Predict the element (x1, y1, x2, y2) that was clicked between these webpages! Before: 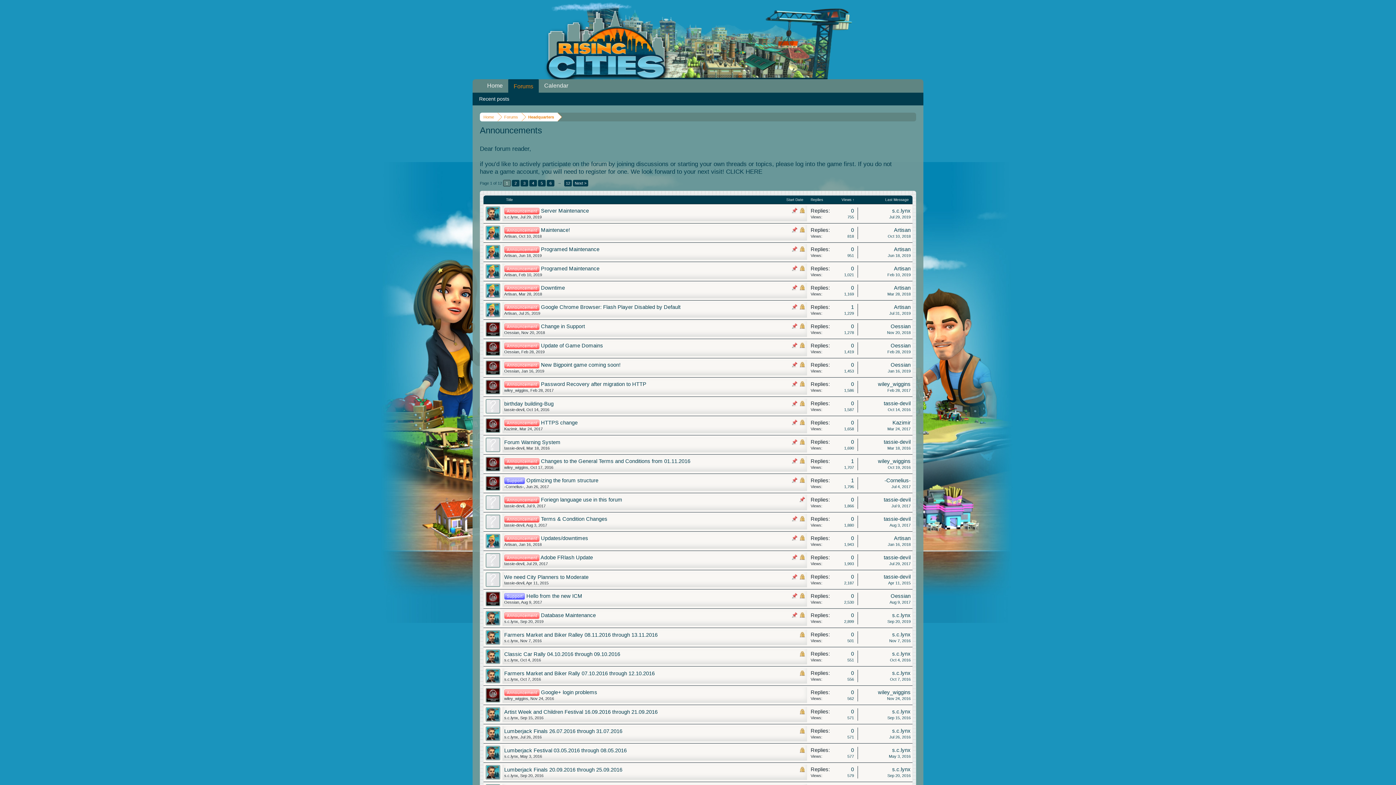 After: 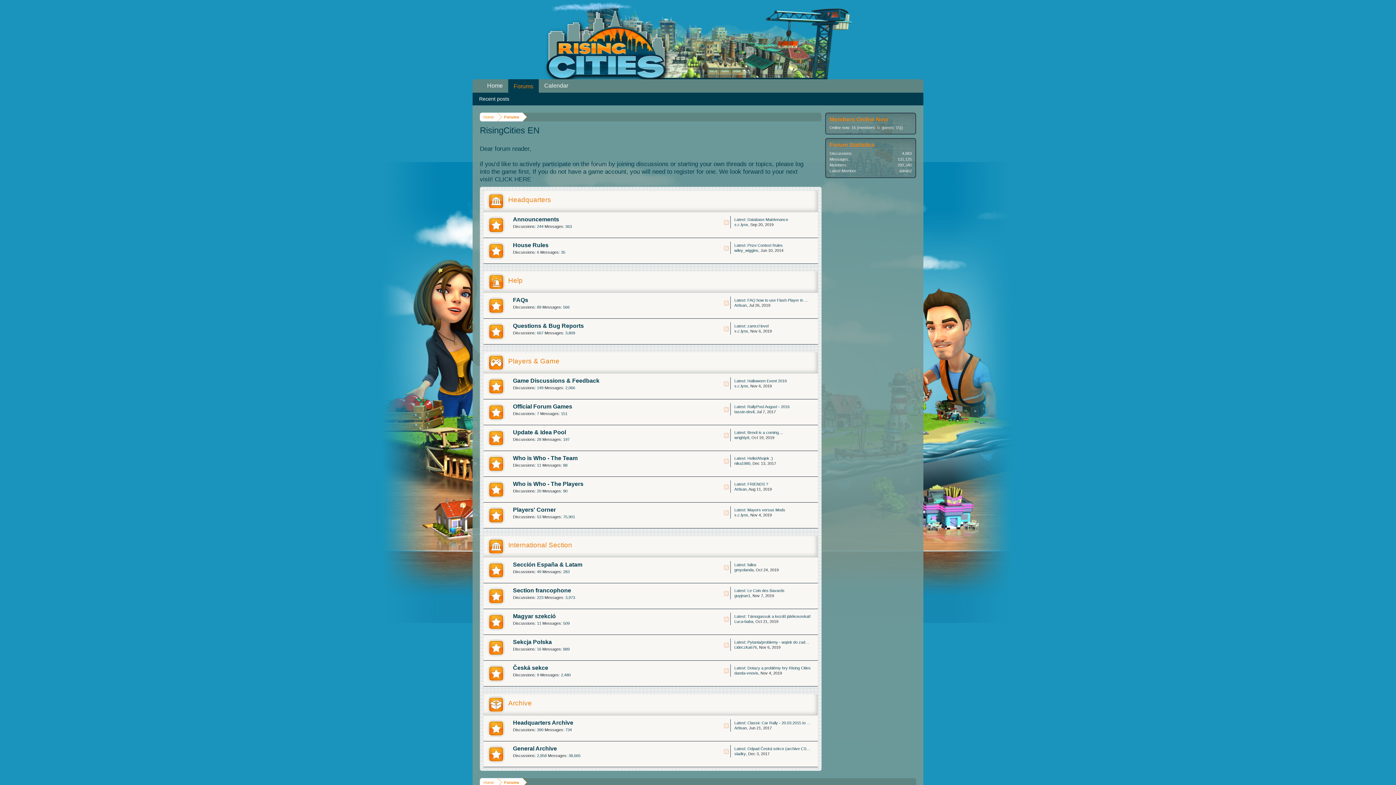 Action: label: Artisan bbox: (894, 246, 910, 252)